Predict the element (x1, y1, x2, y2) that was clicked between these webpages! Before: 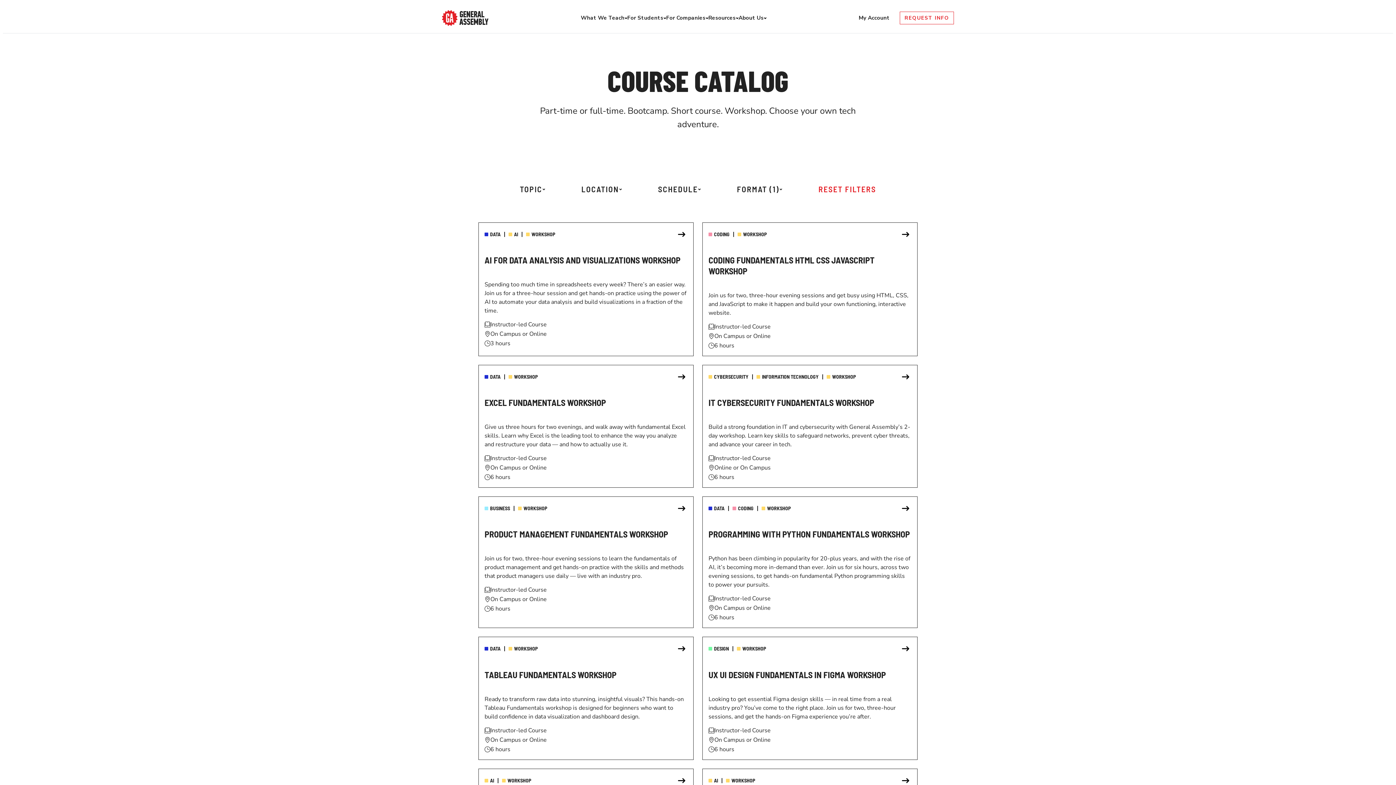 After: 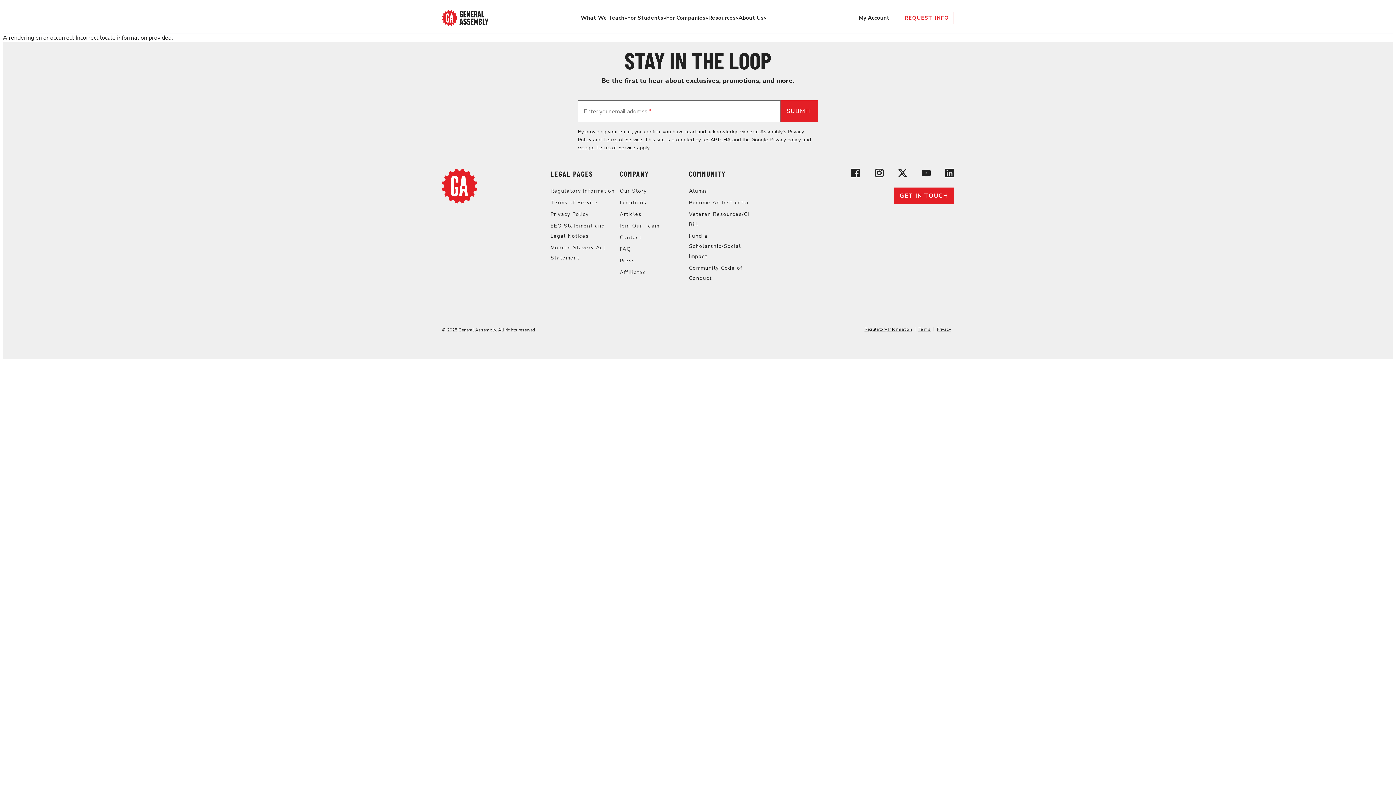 Action: bbox: (676, 775, 687, 786)